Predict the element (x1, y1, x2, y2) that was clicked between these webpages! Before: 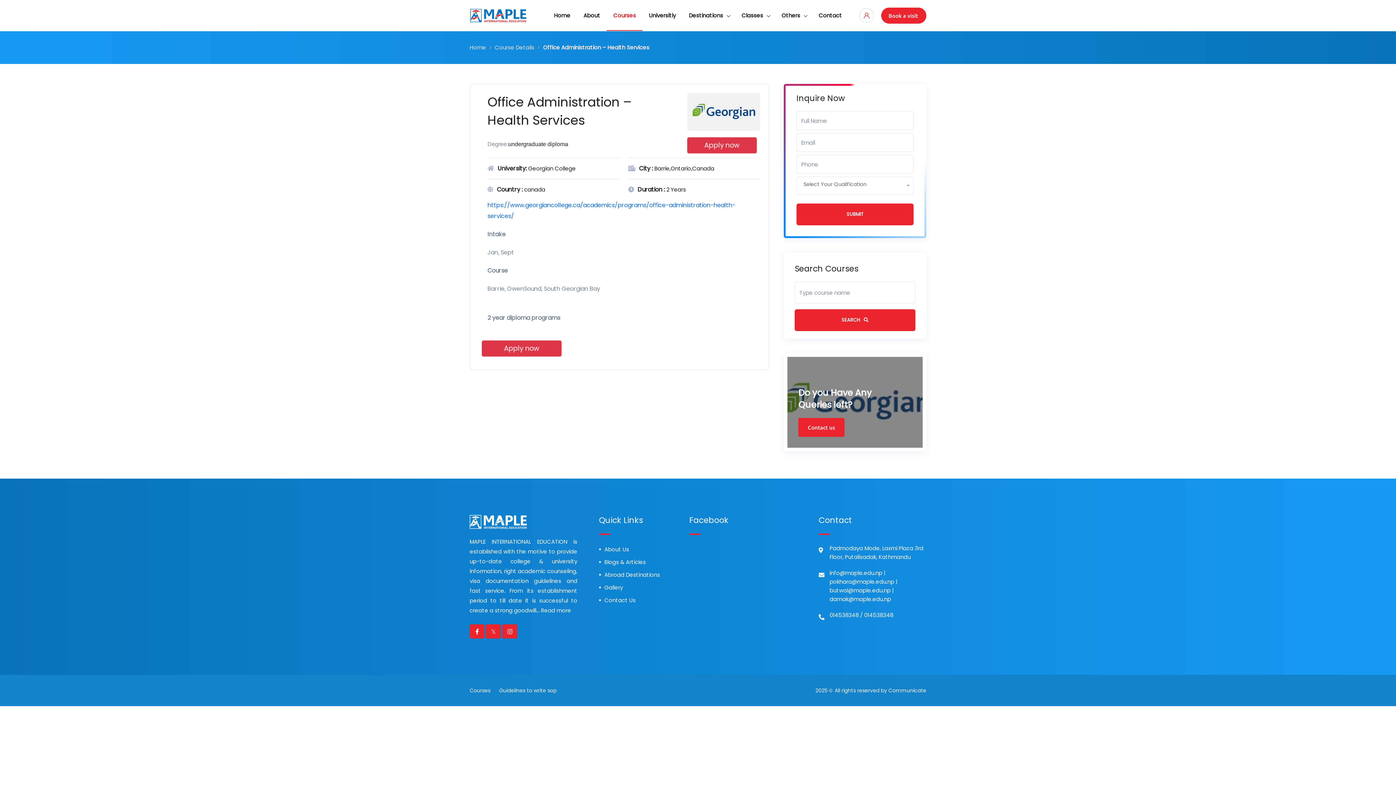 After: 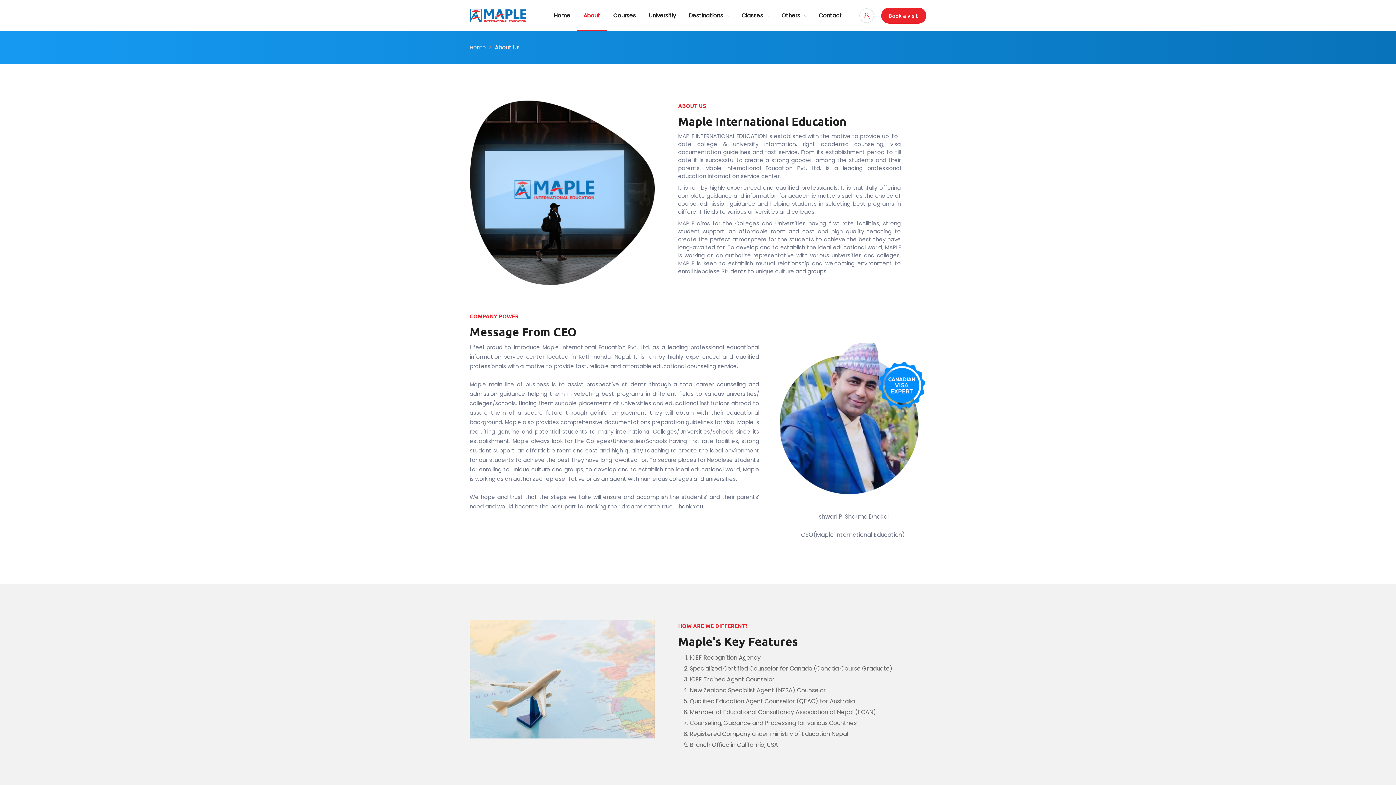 Action: bbox: (577, 0, 606, 31) label: About